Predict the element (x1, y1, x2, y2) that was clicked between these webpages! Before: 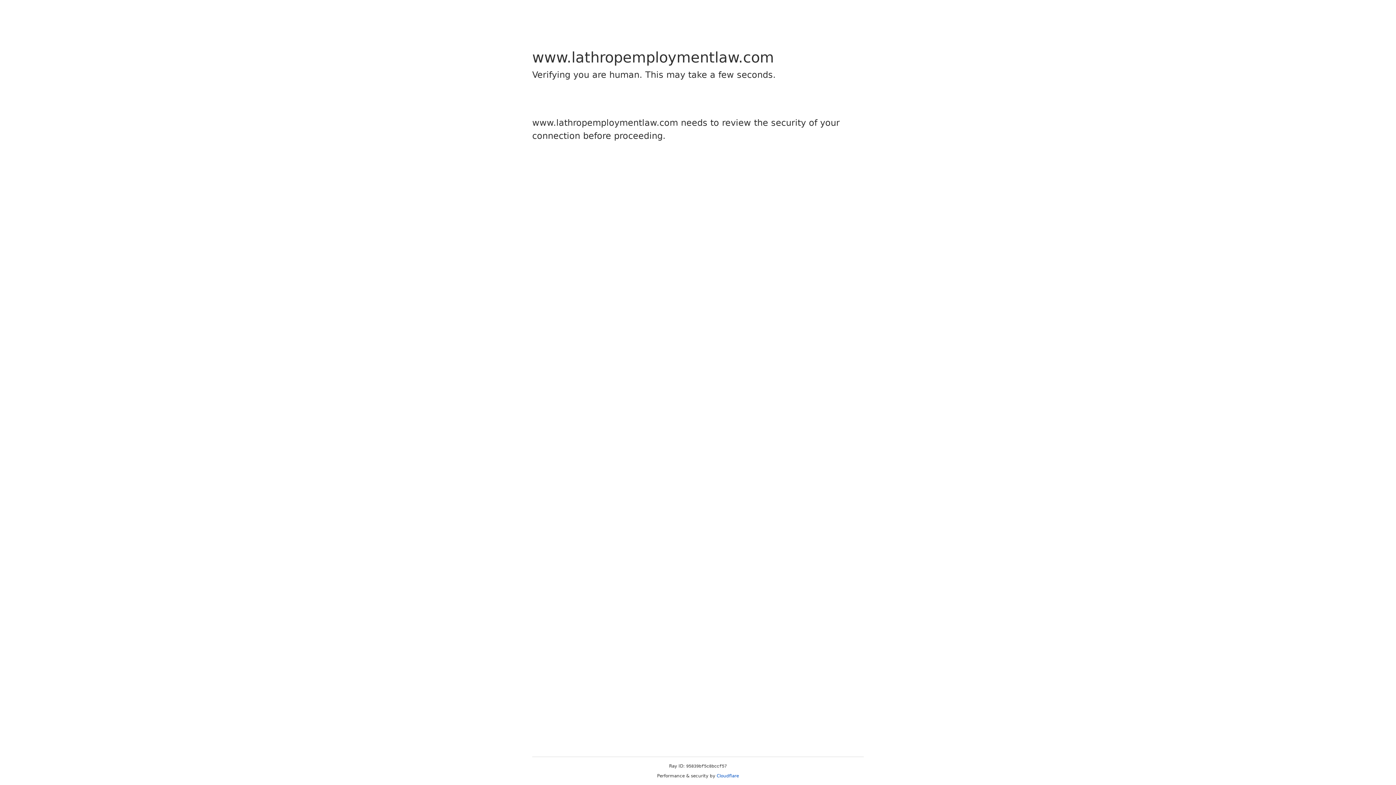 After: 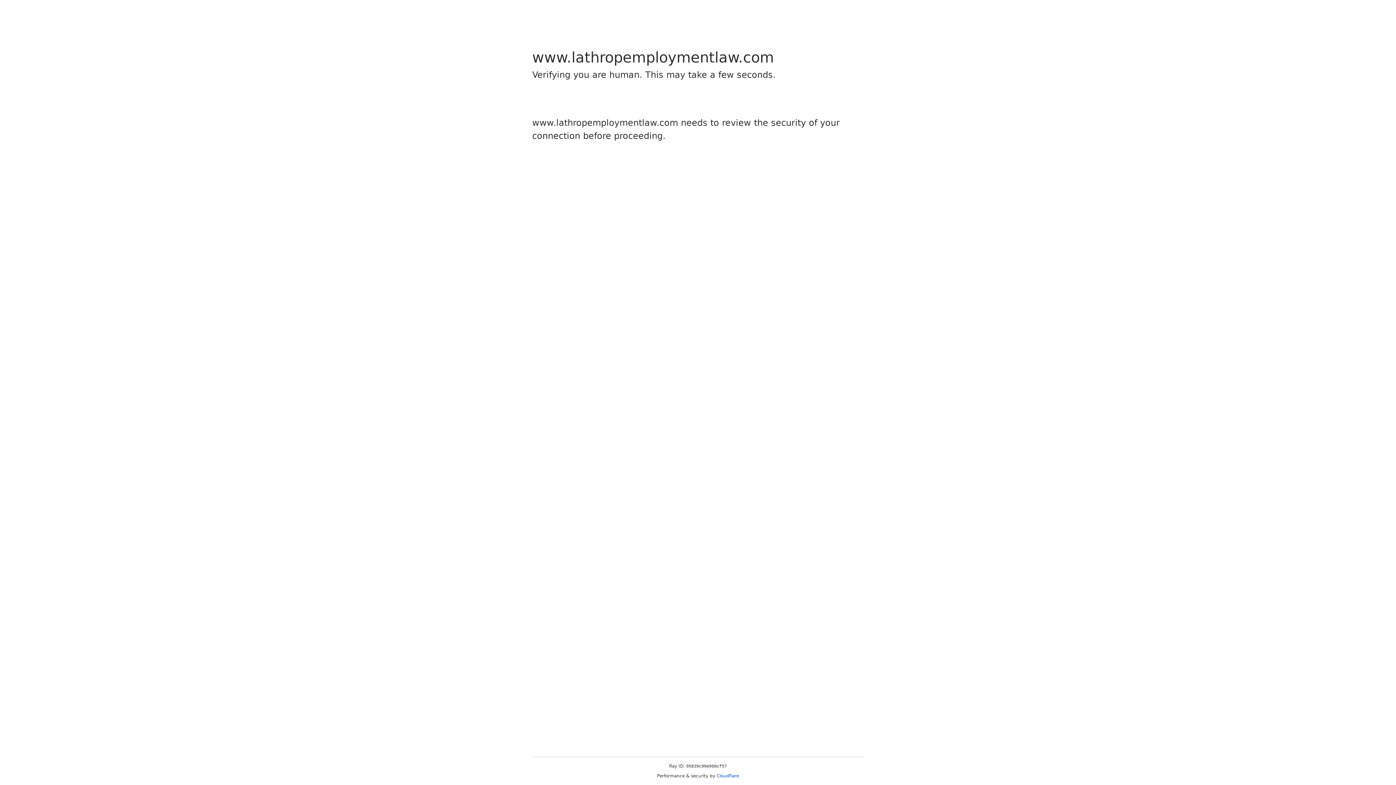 Action: label: Cloudflare bbox: (716, 773, 739, 778)